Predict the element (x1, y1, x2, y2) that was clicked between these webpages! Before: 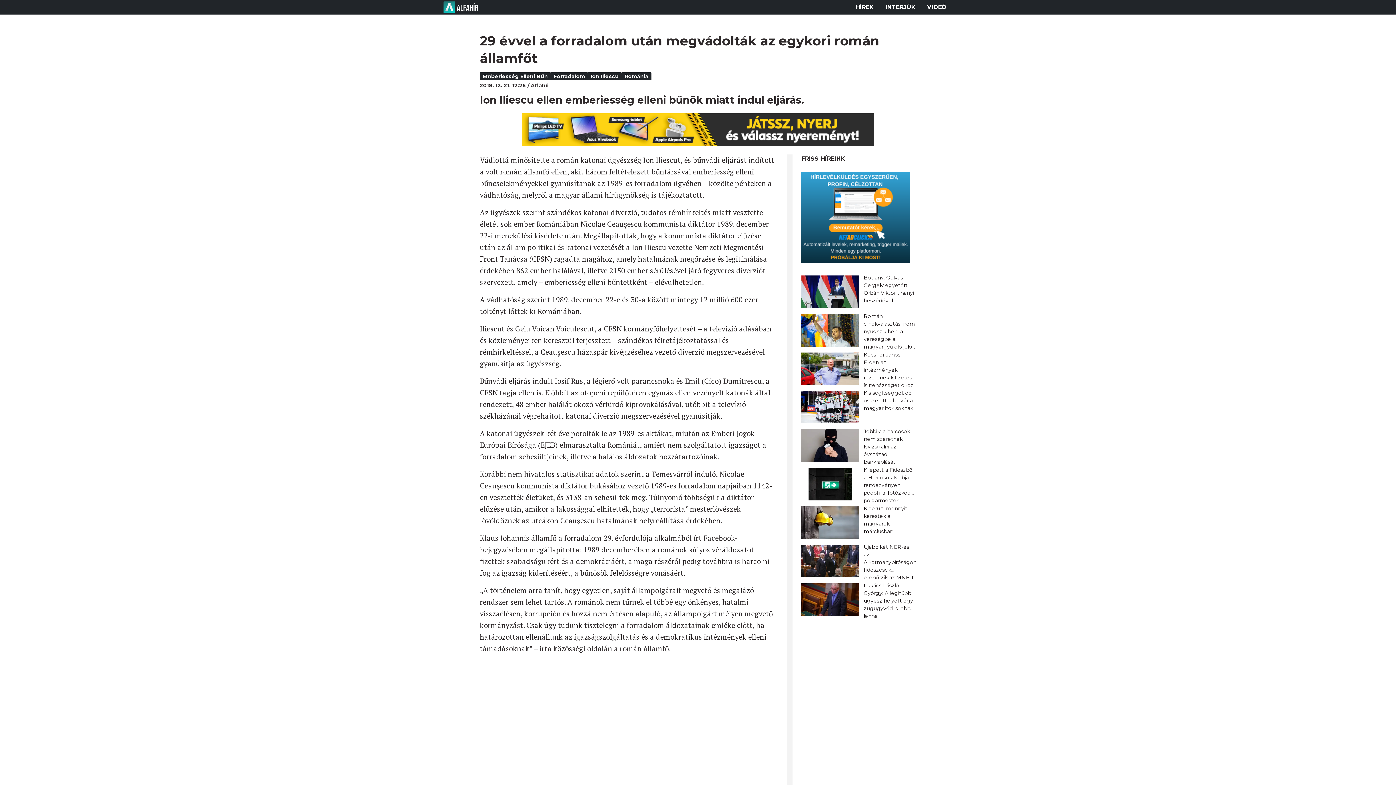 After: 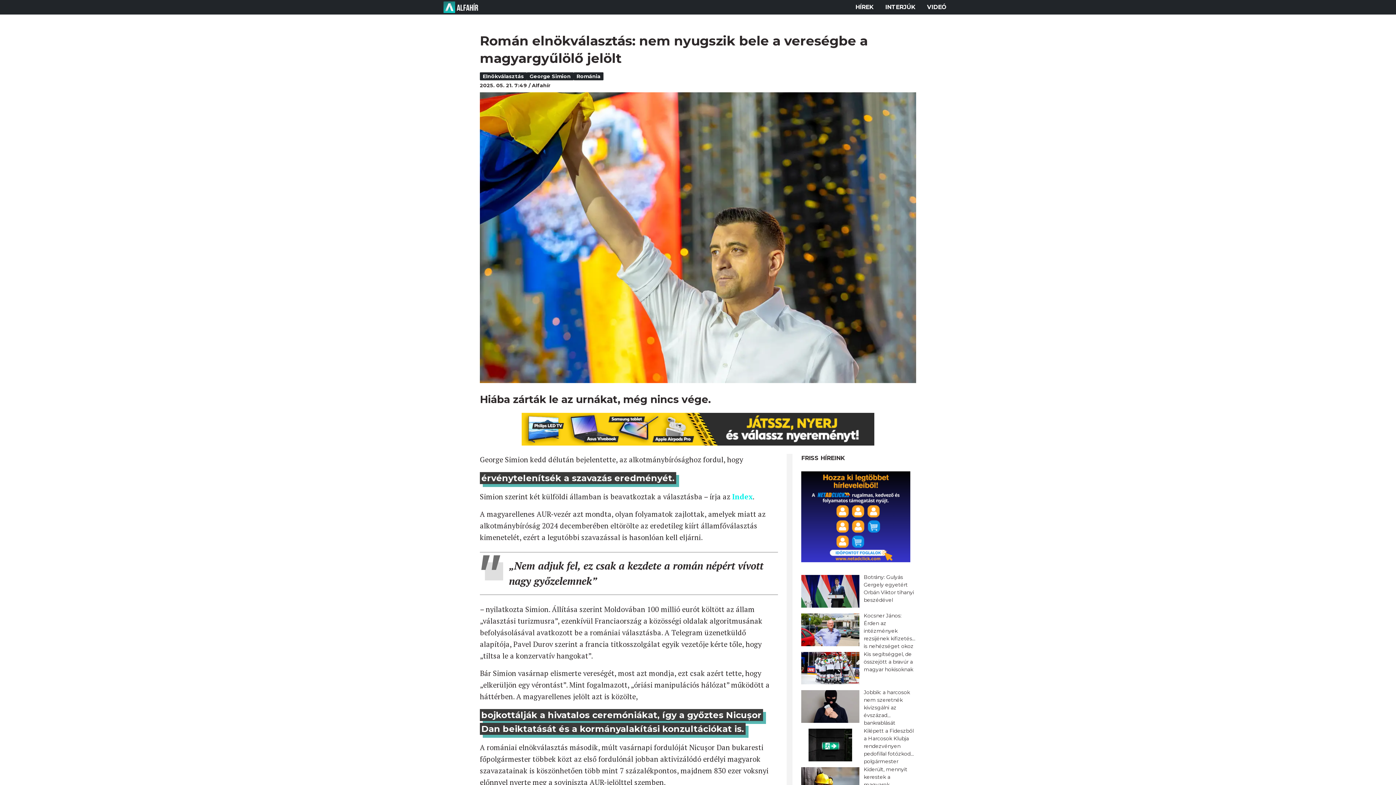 Action: label: Román elnökválasztás: nem nyugszik bele a vereségbe a magyargyűlölő jelölt bbox: (801, 312, 916, 351)